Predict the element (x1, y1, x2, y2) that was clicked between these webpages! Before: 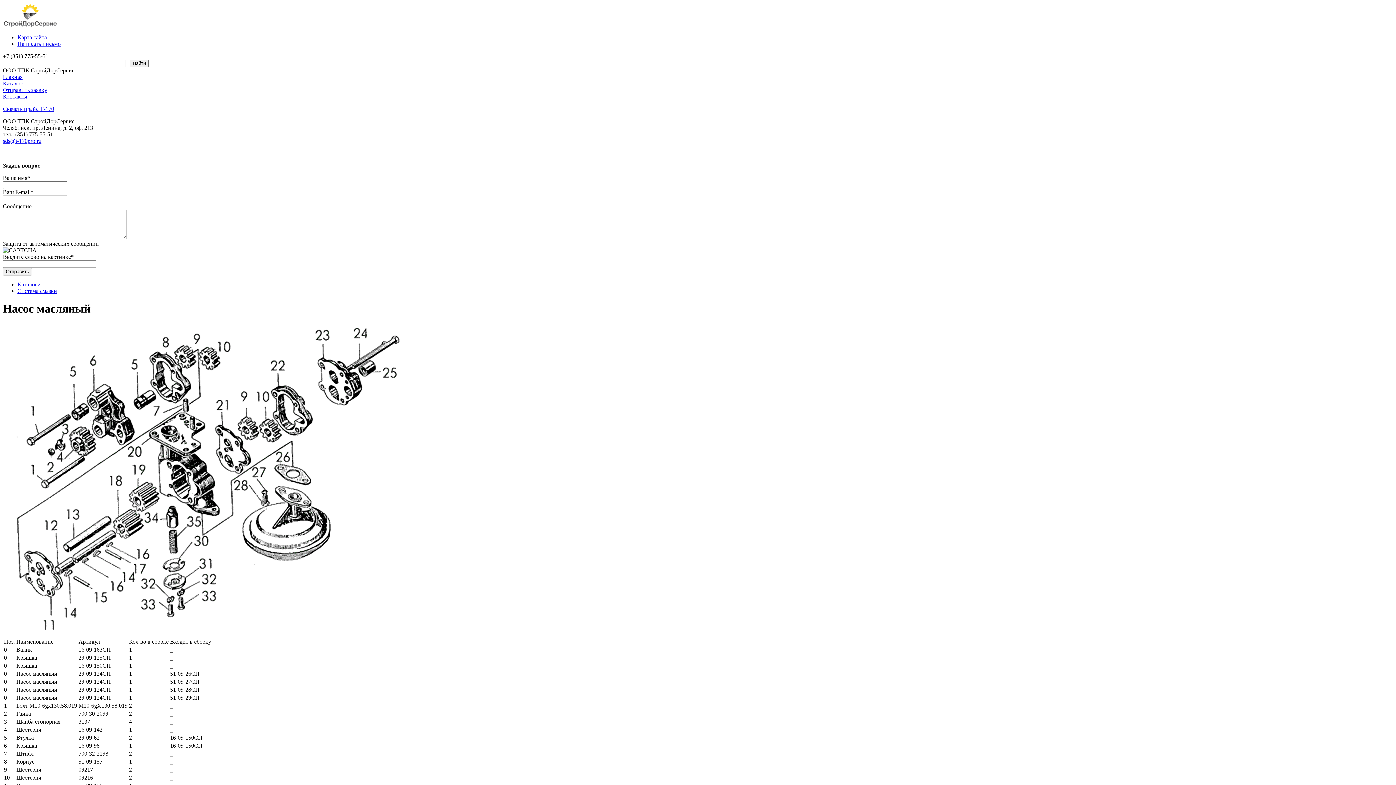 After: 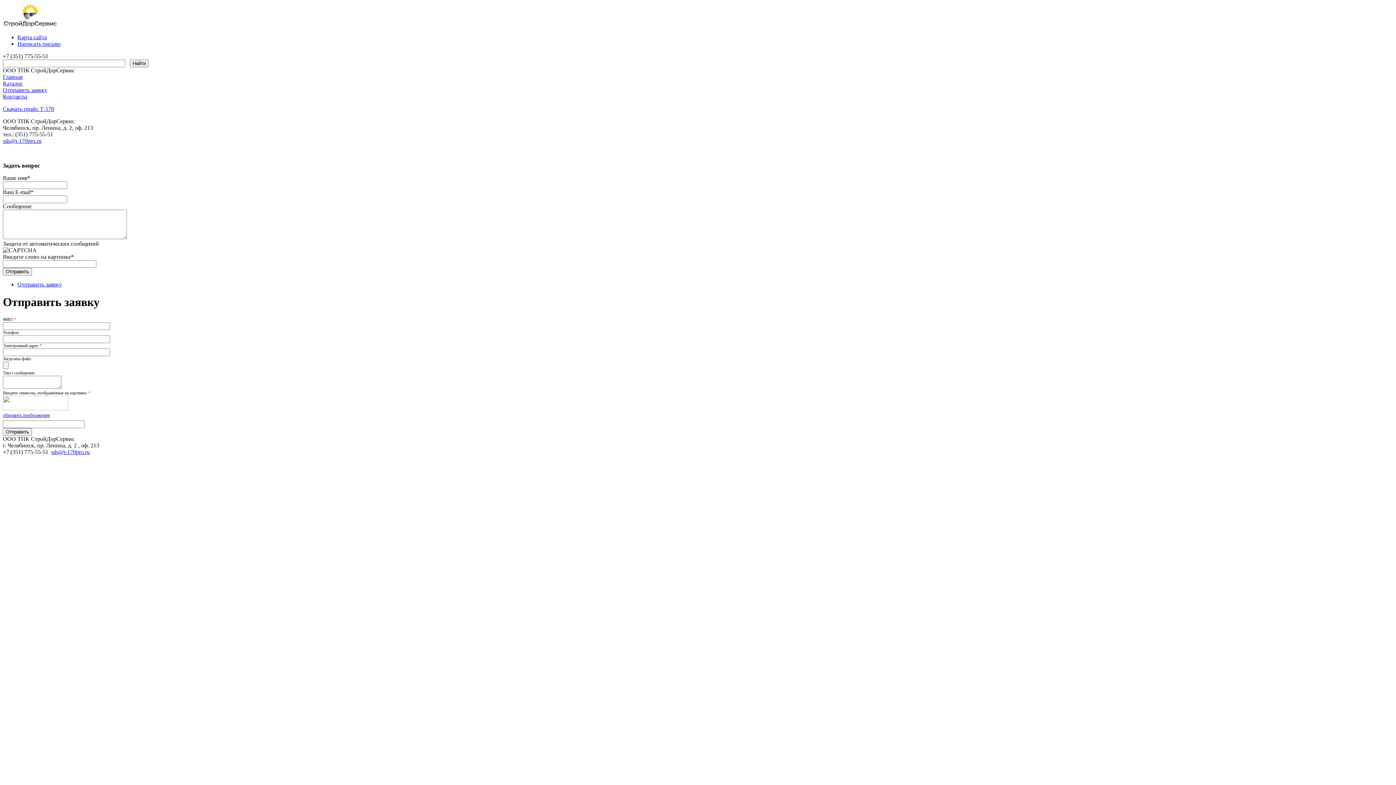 Action: label: Отправить заявку bbox: (2, 86, 47, 93)